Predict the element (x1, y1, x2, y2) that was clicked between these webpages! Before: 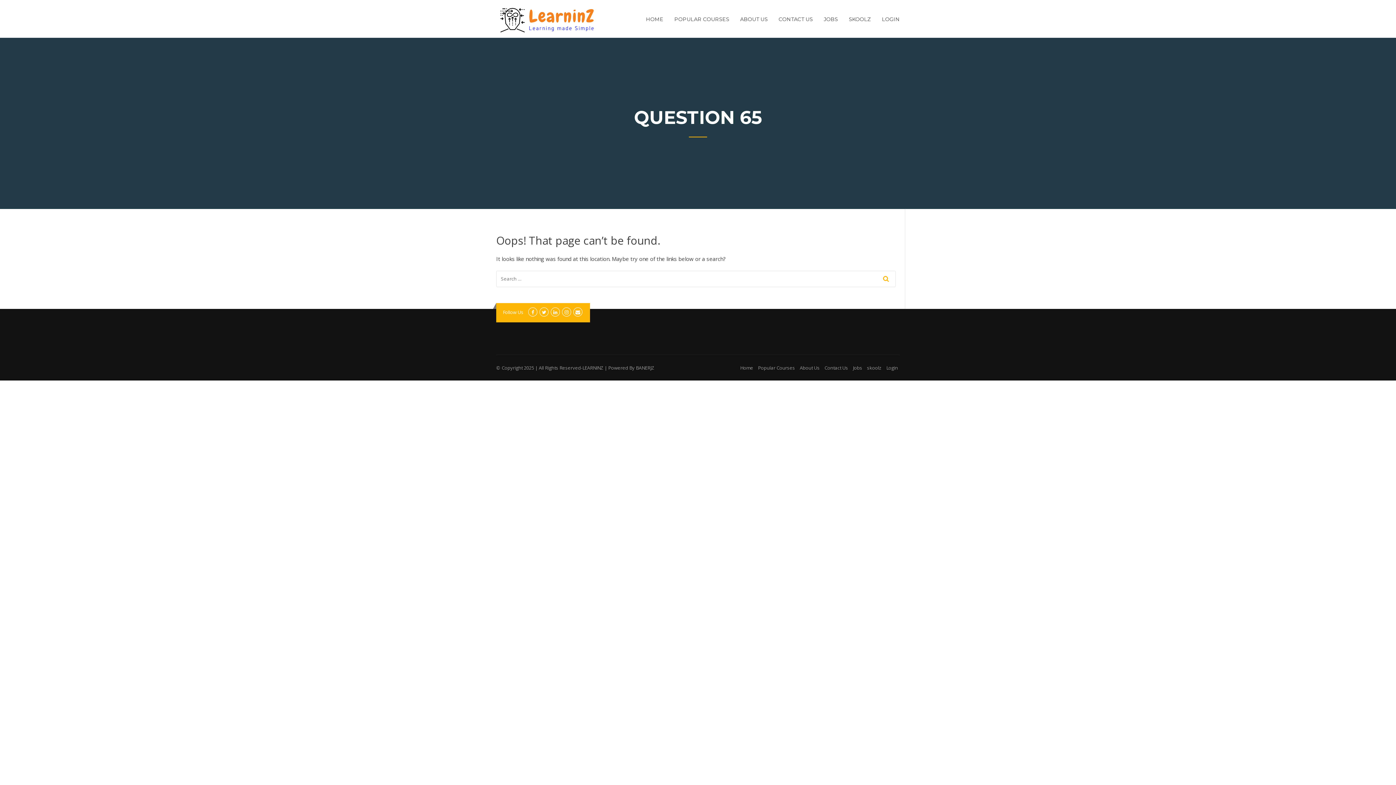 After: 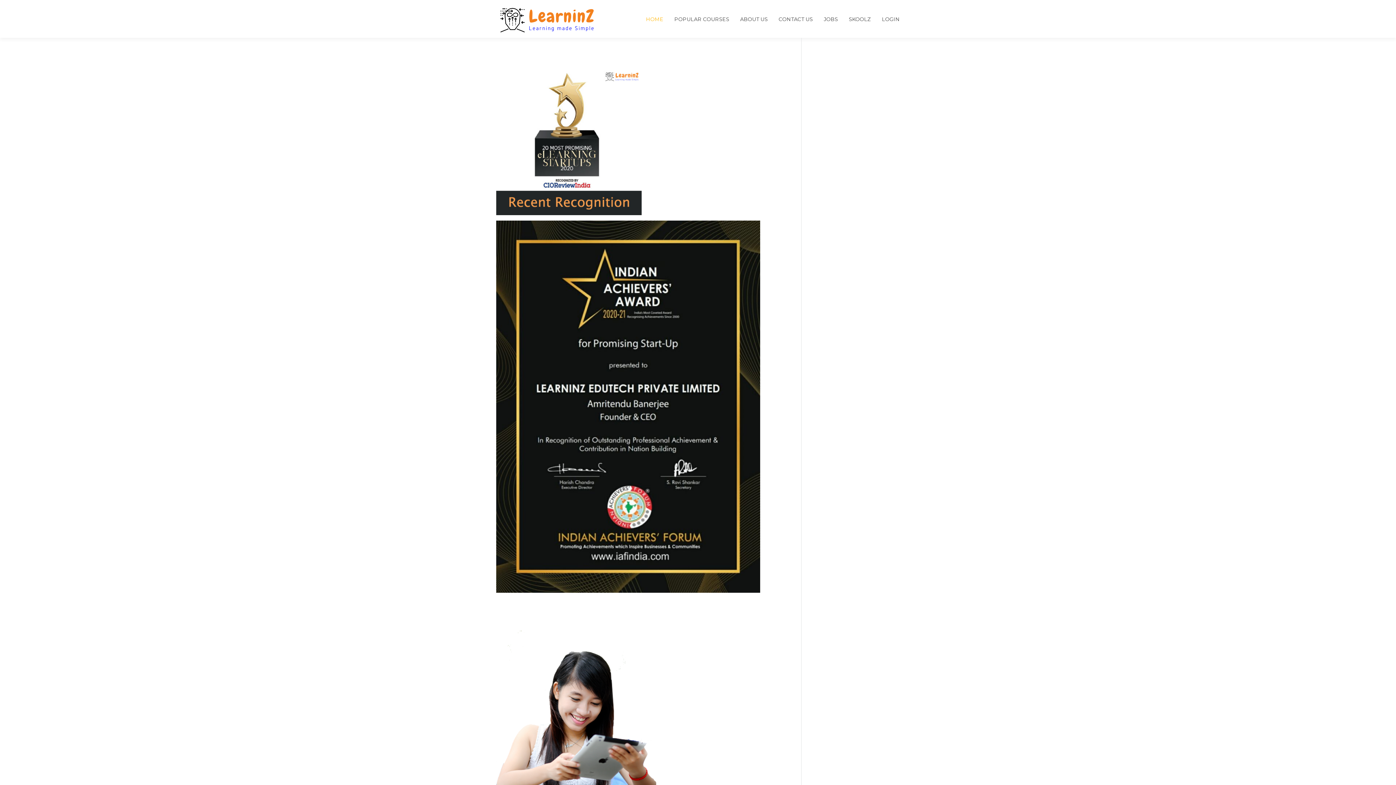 Action: bbox: (496, 7, 598, 34)